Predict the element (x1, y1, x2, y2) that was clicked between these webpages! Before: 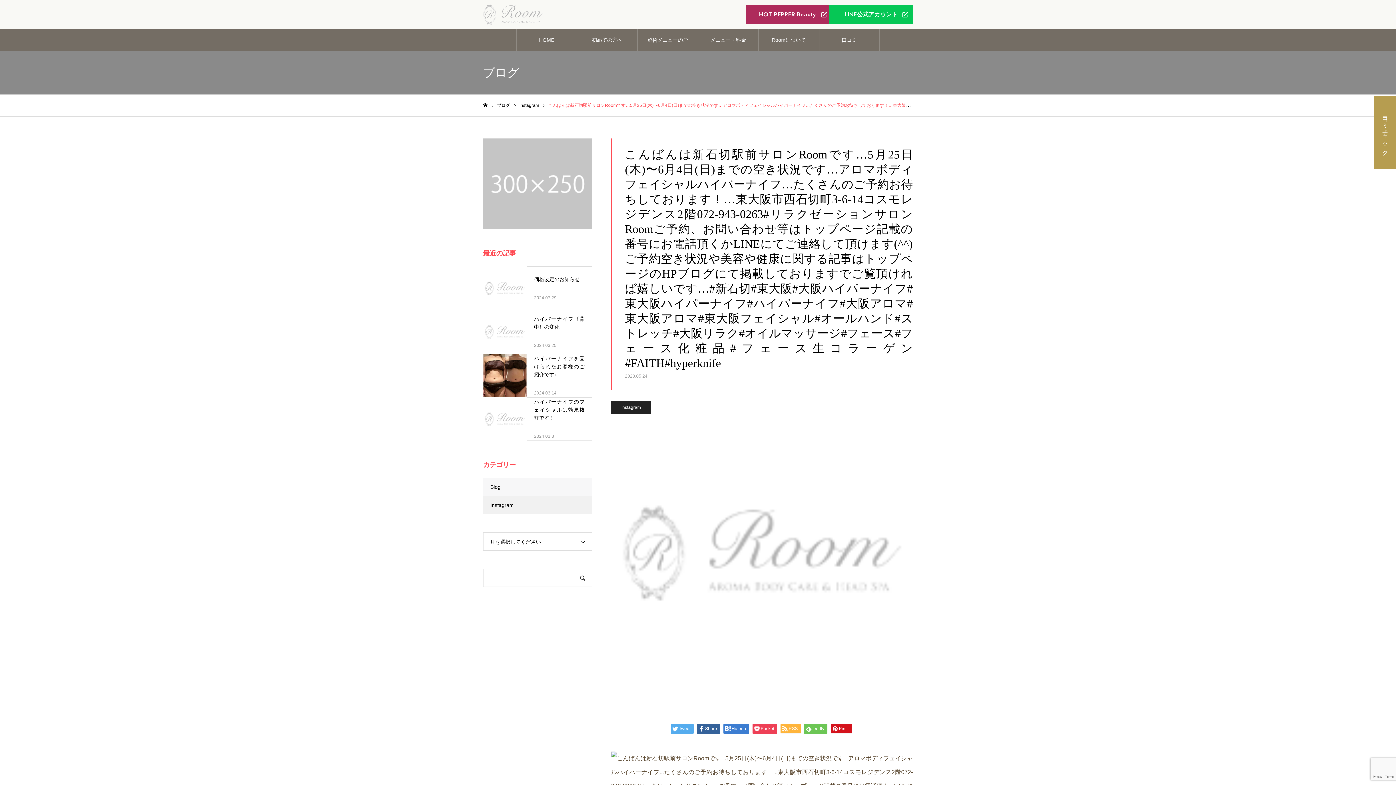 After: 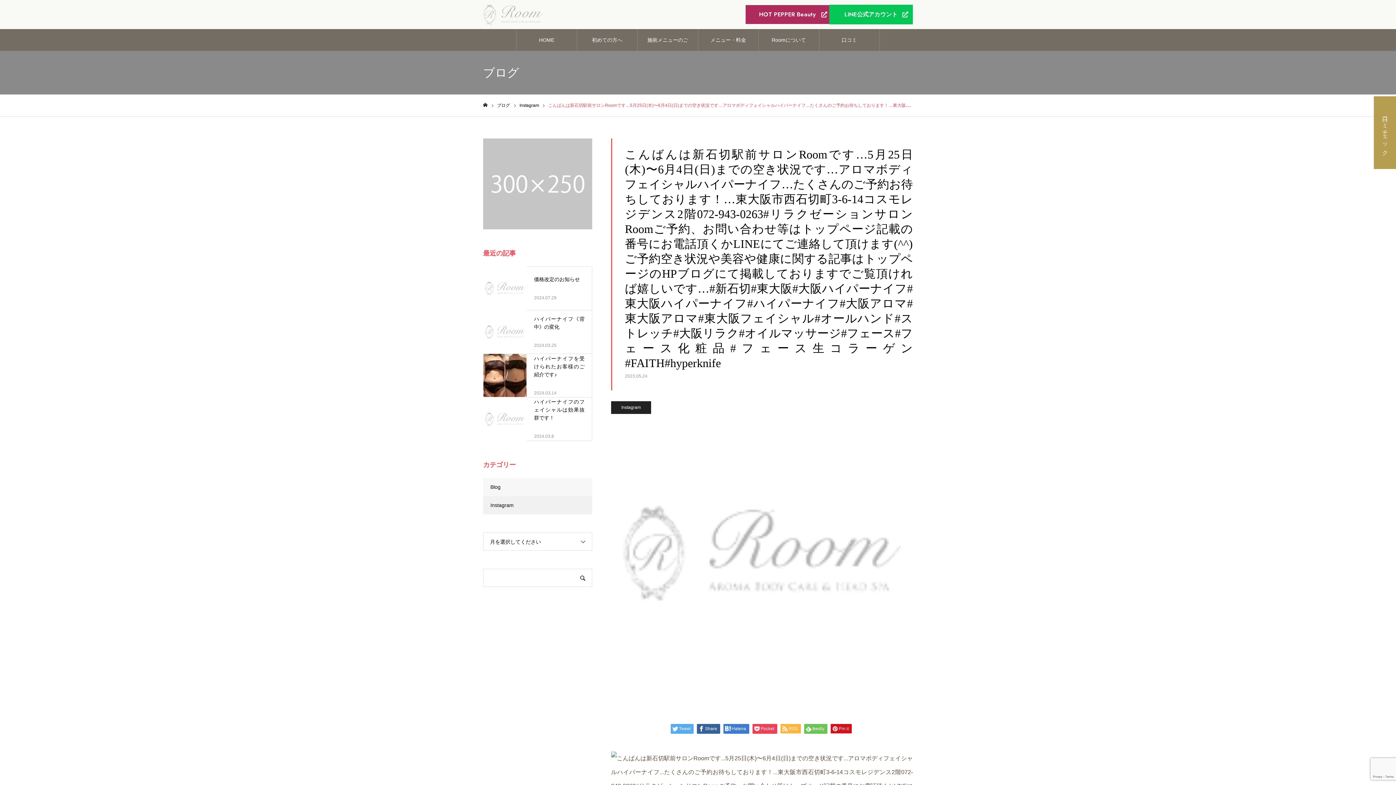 Action: label: ブログ bbox: (497, 102, 510, 108)